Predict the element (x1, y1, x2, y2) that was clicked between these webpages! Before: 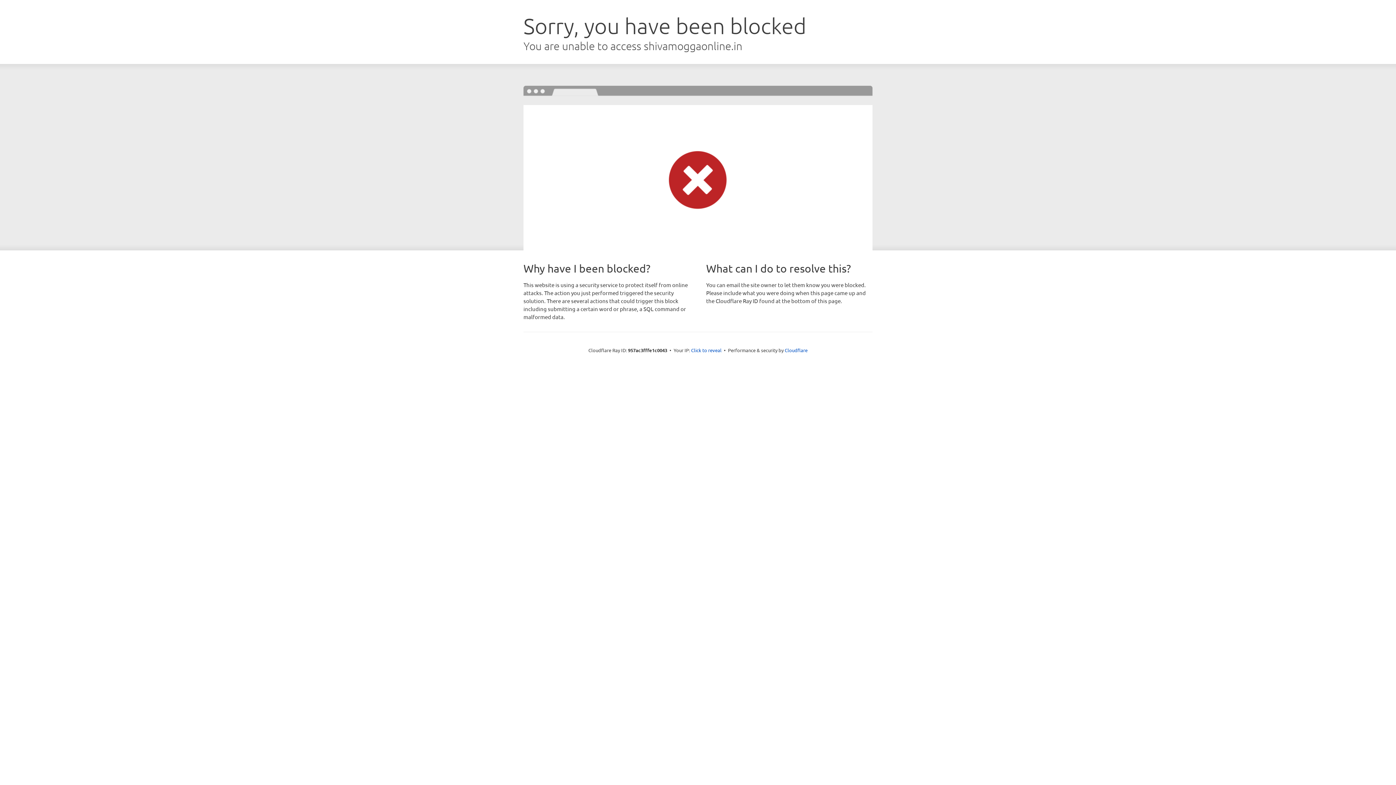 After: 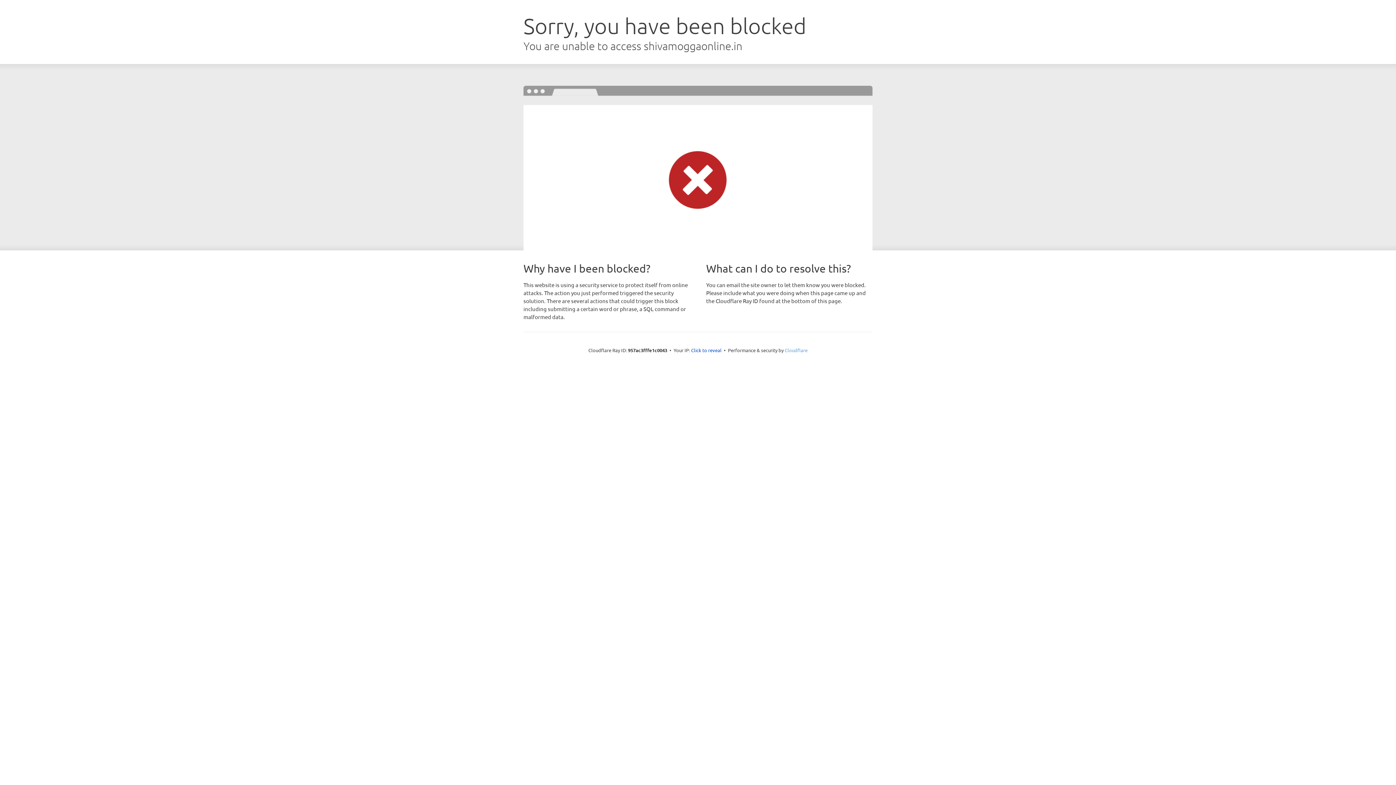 Action: label: Cloudflare bbox: (784, 347, 807, 353)